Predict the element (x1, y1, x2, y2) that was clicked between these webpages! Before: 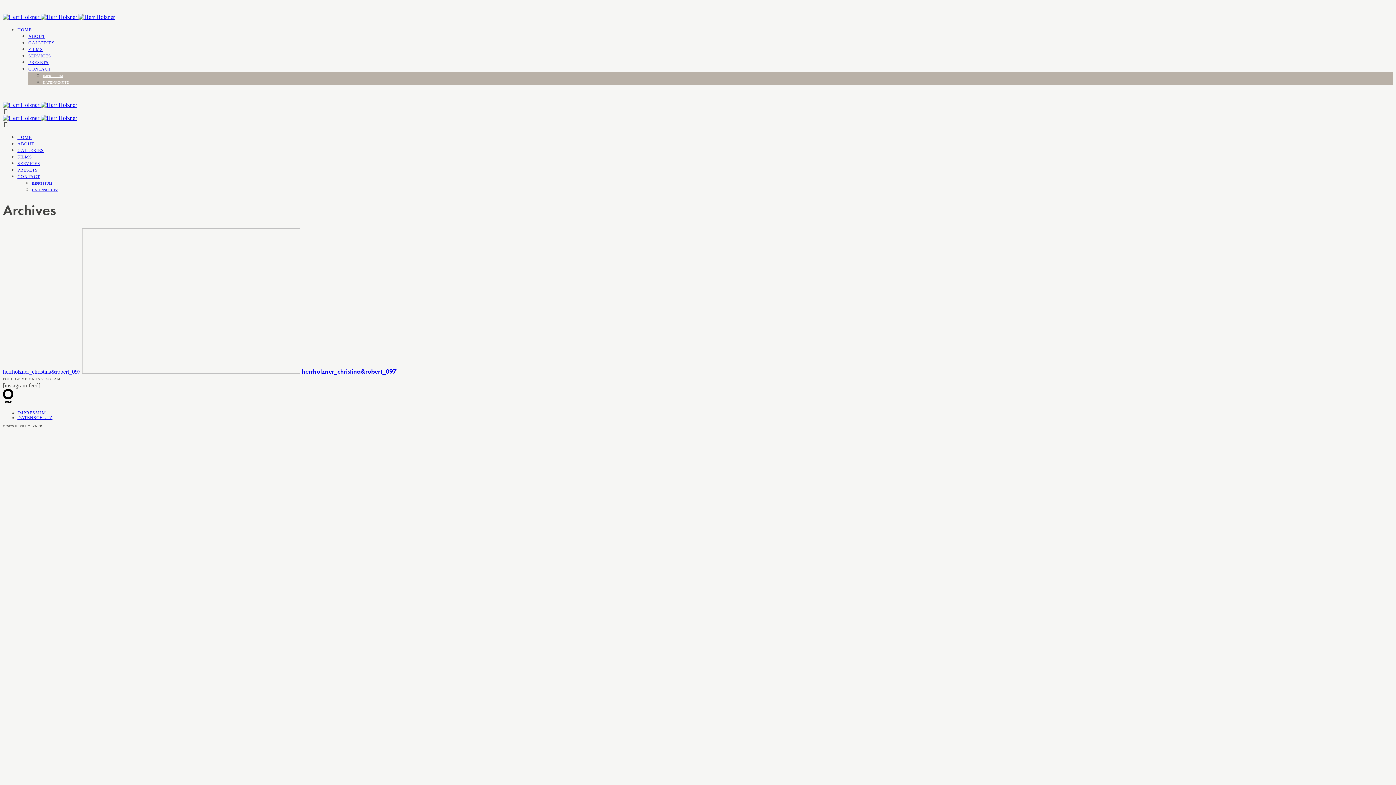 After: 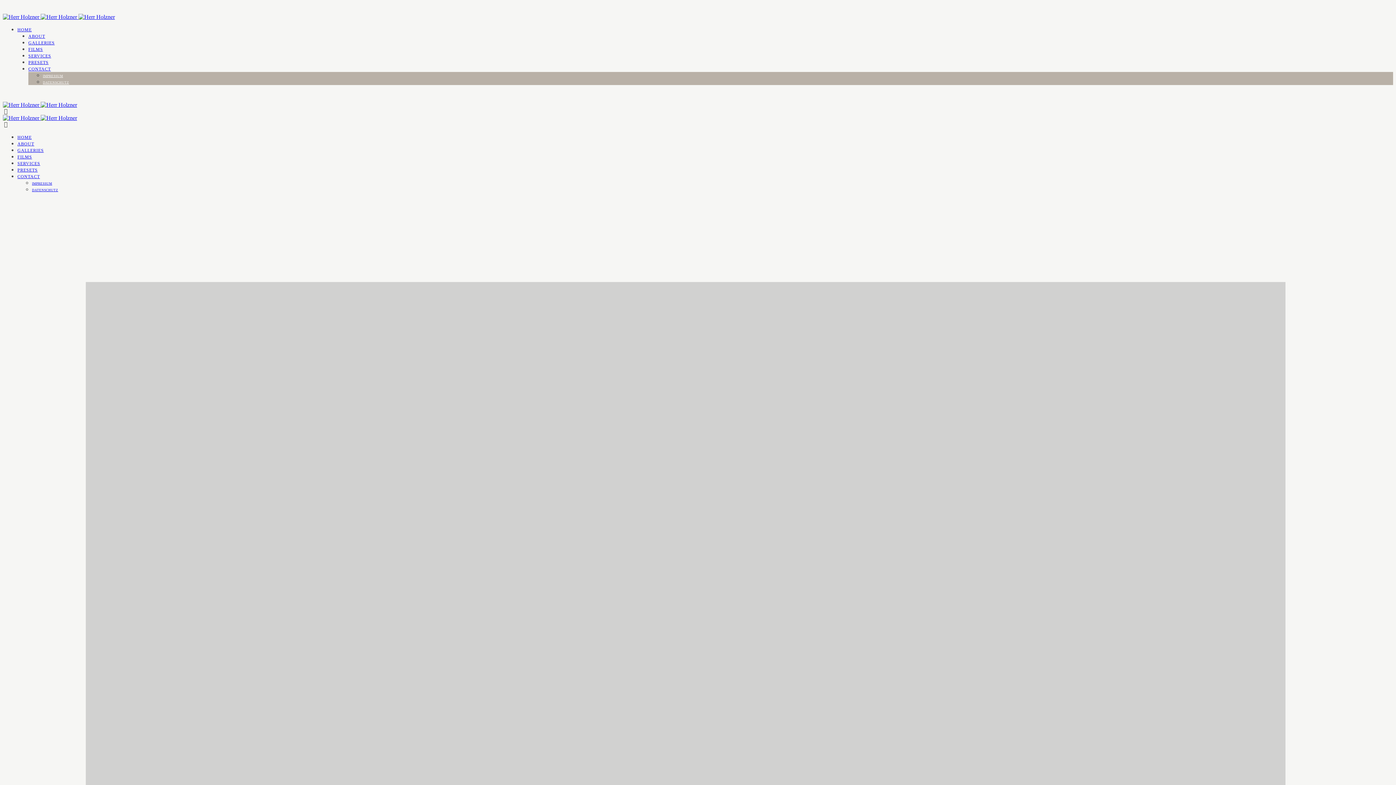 Action: bbox: (2, 13, 114, 20) label:   